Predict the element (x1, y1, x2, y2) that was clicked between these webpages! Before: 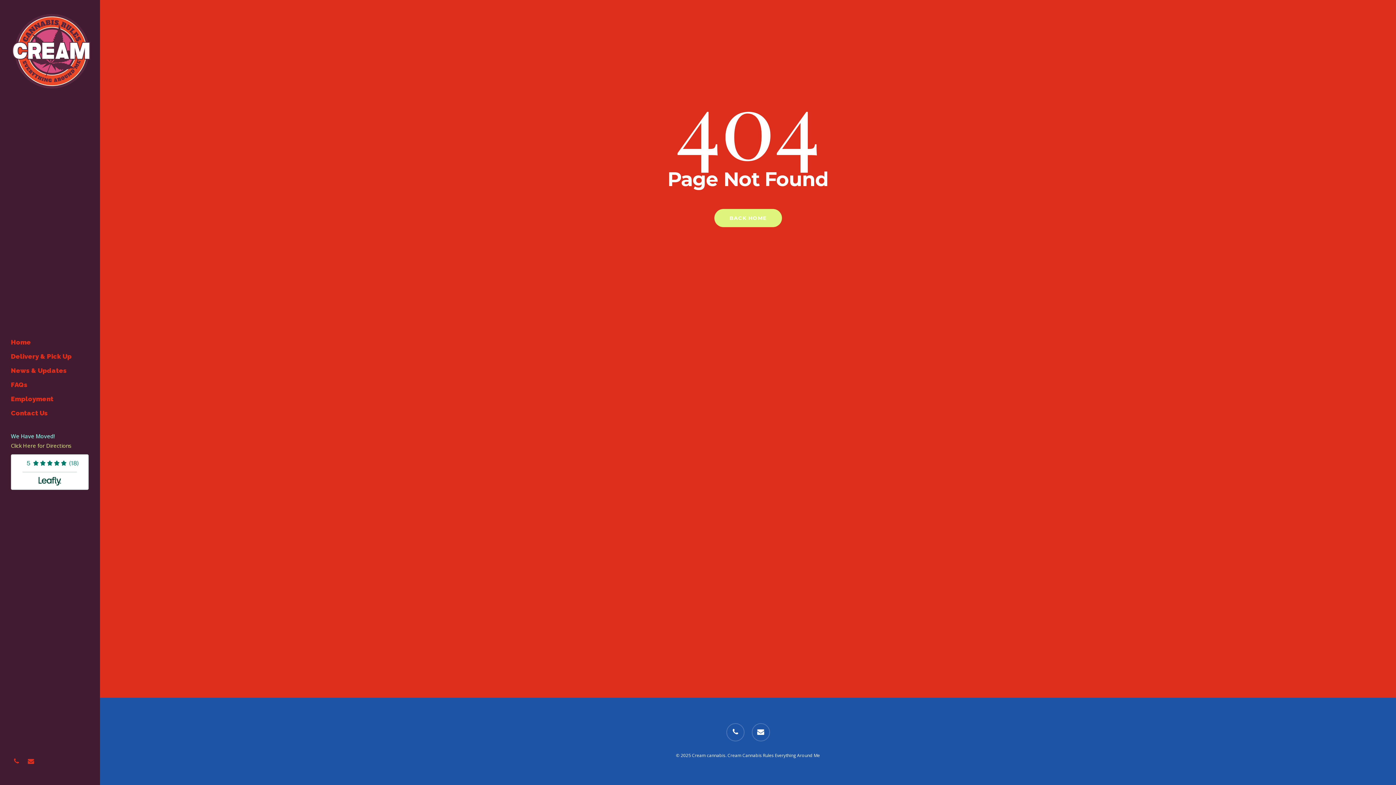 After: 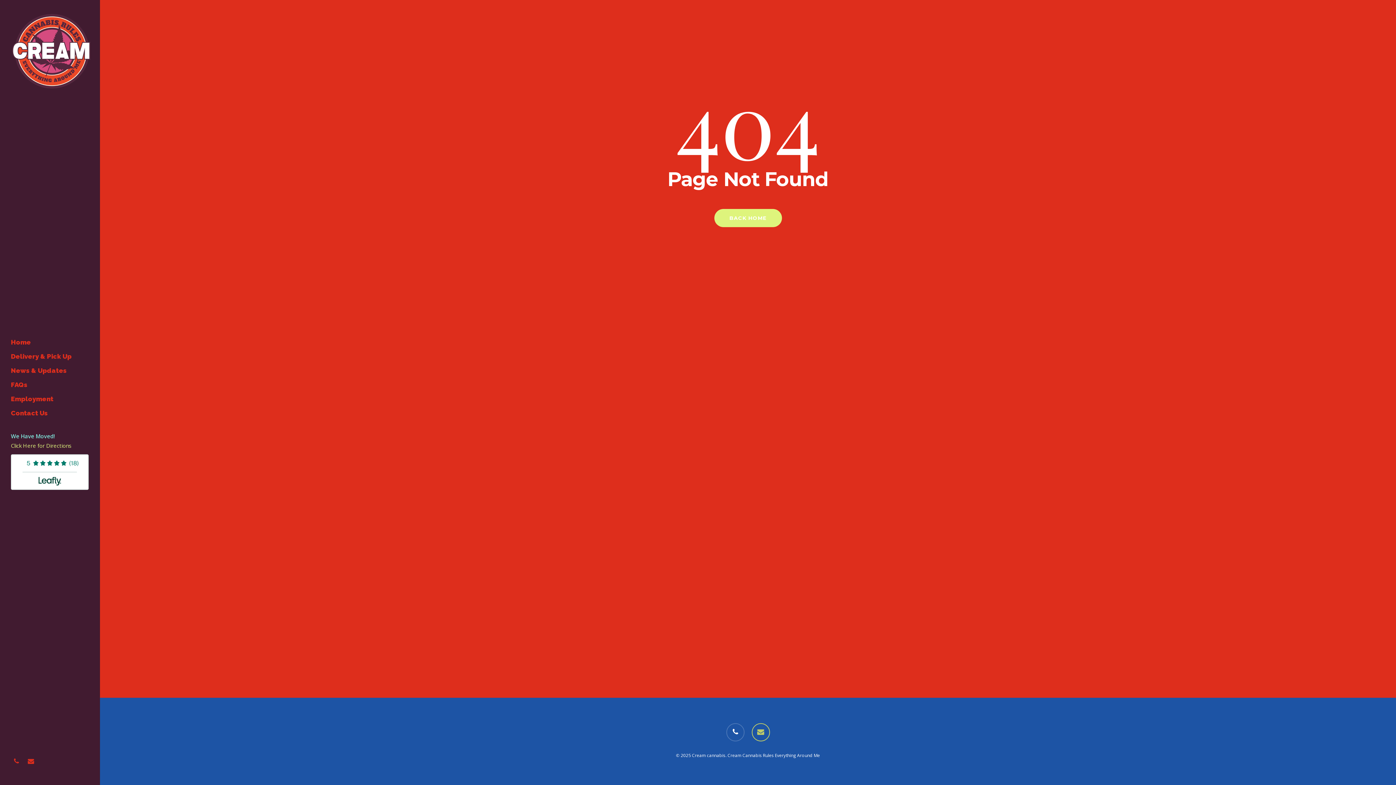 Action: label: email bbox: (751, 723, 770, 741)